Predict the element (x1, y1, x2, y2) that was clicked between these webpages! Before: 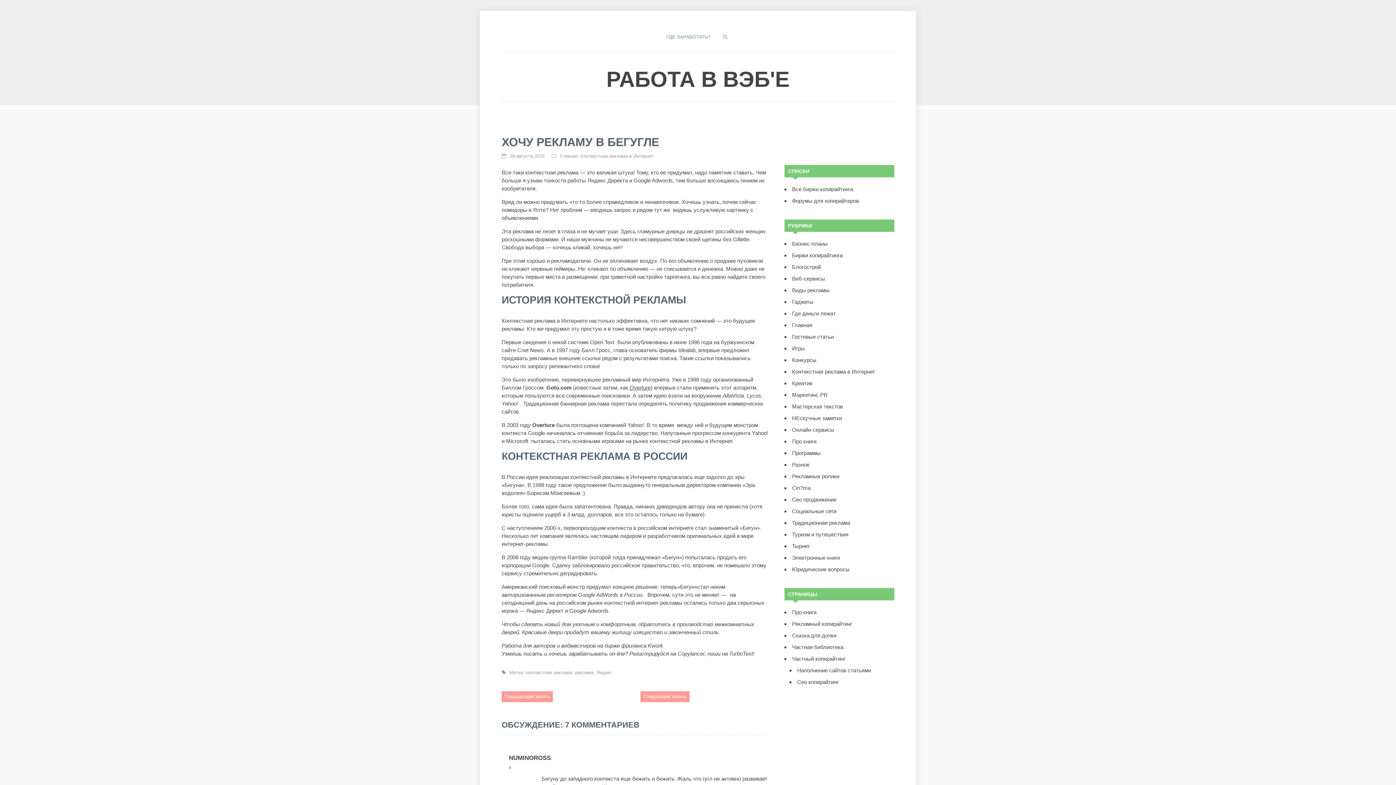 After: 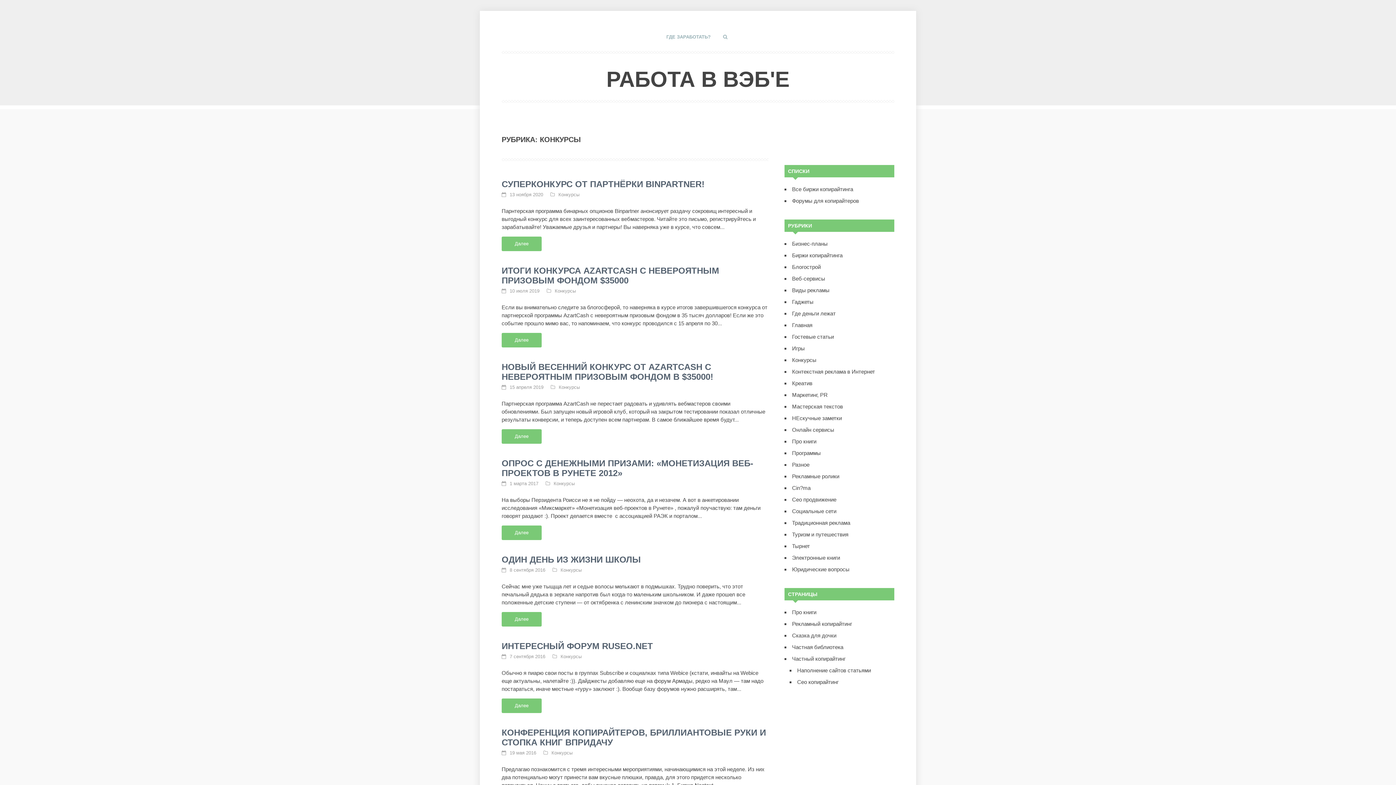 Action: label: Конкурсы bbox: (792, 357, 816, 363)